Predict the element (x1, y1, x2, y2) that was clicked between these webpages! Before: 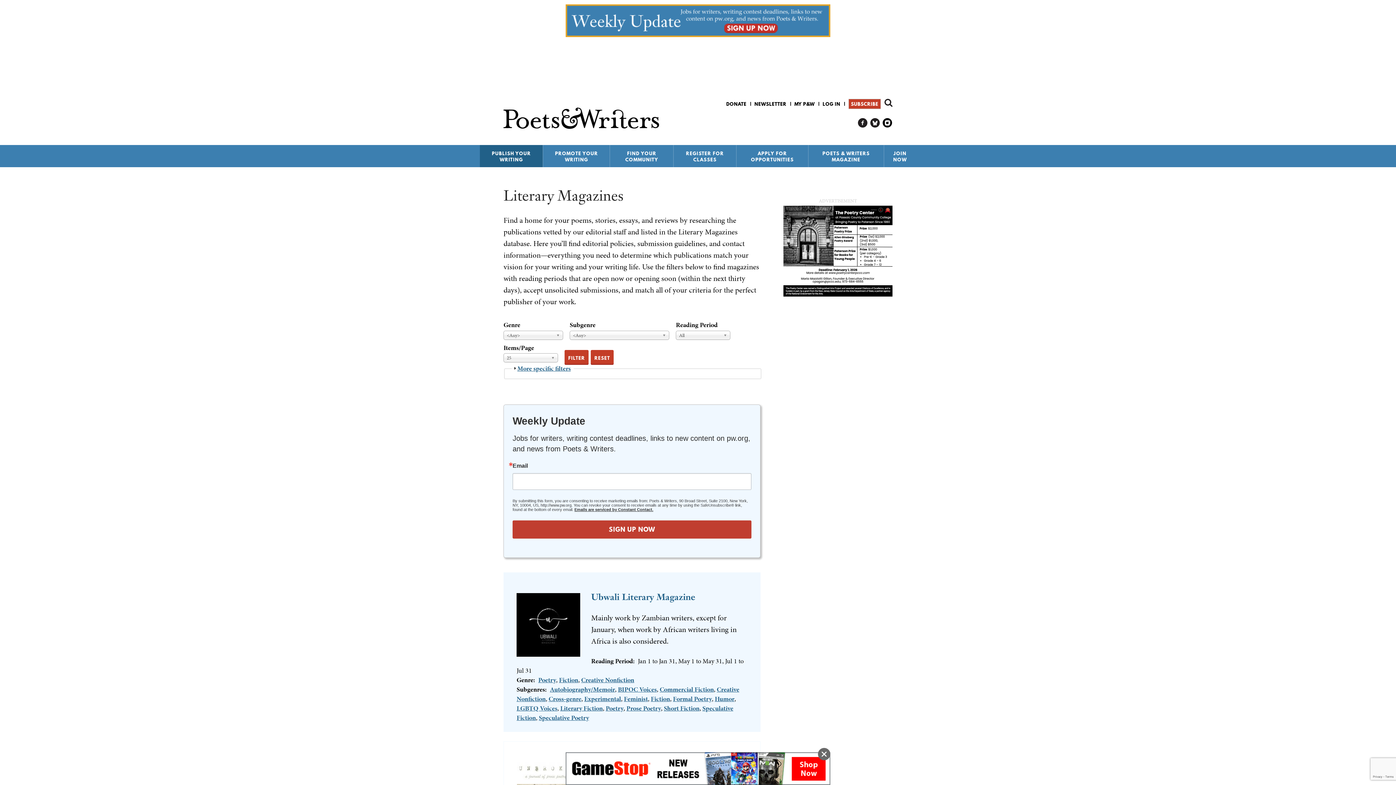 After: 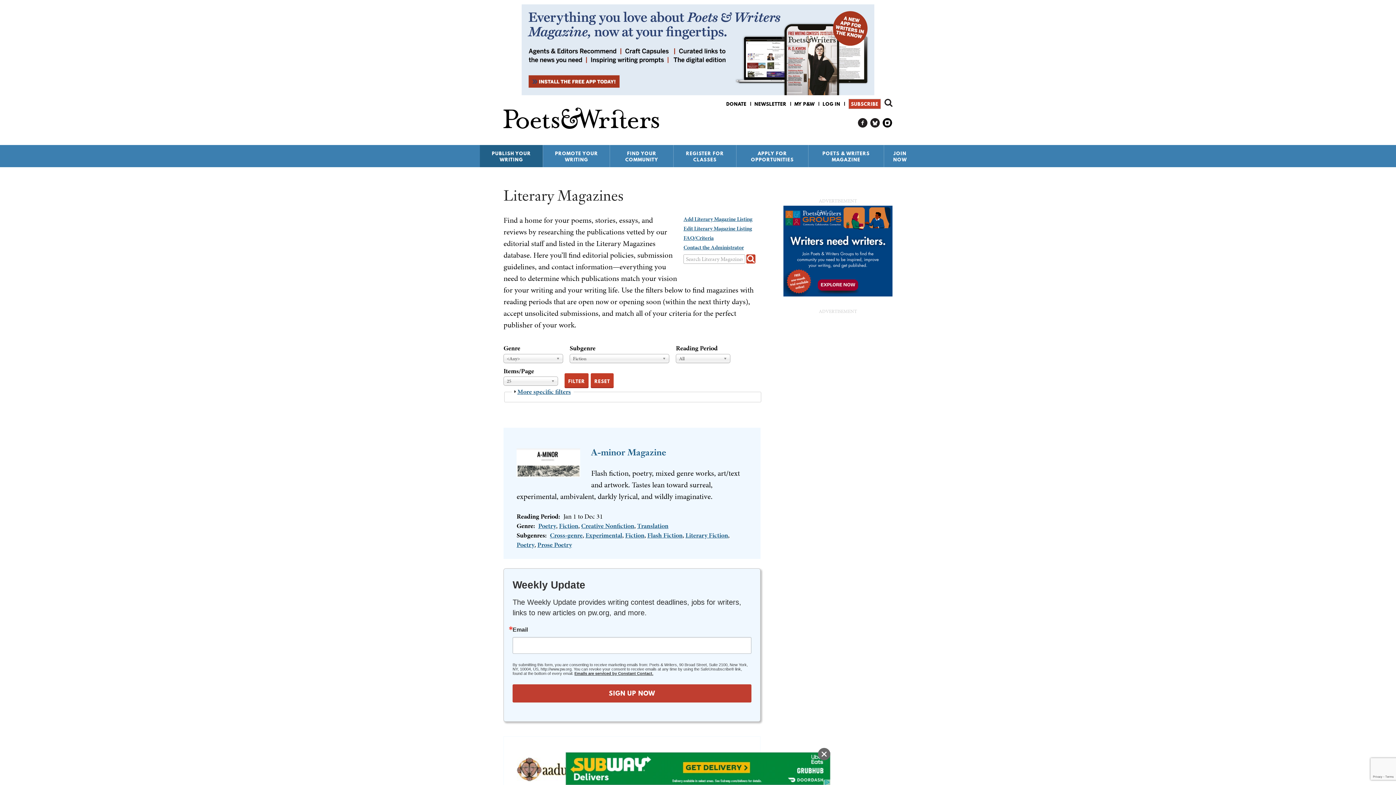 Action: label: Fiction bbox: (650, 694, 670, 703)